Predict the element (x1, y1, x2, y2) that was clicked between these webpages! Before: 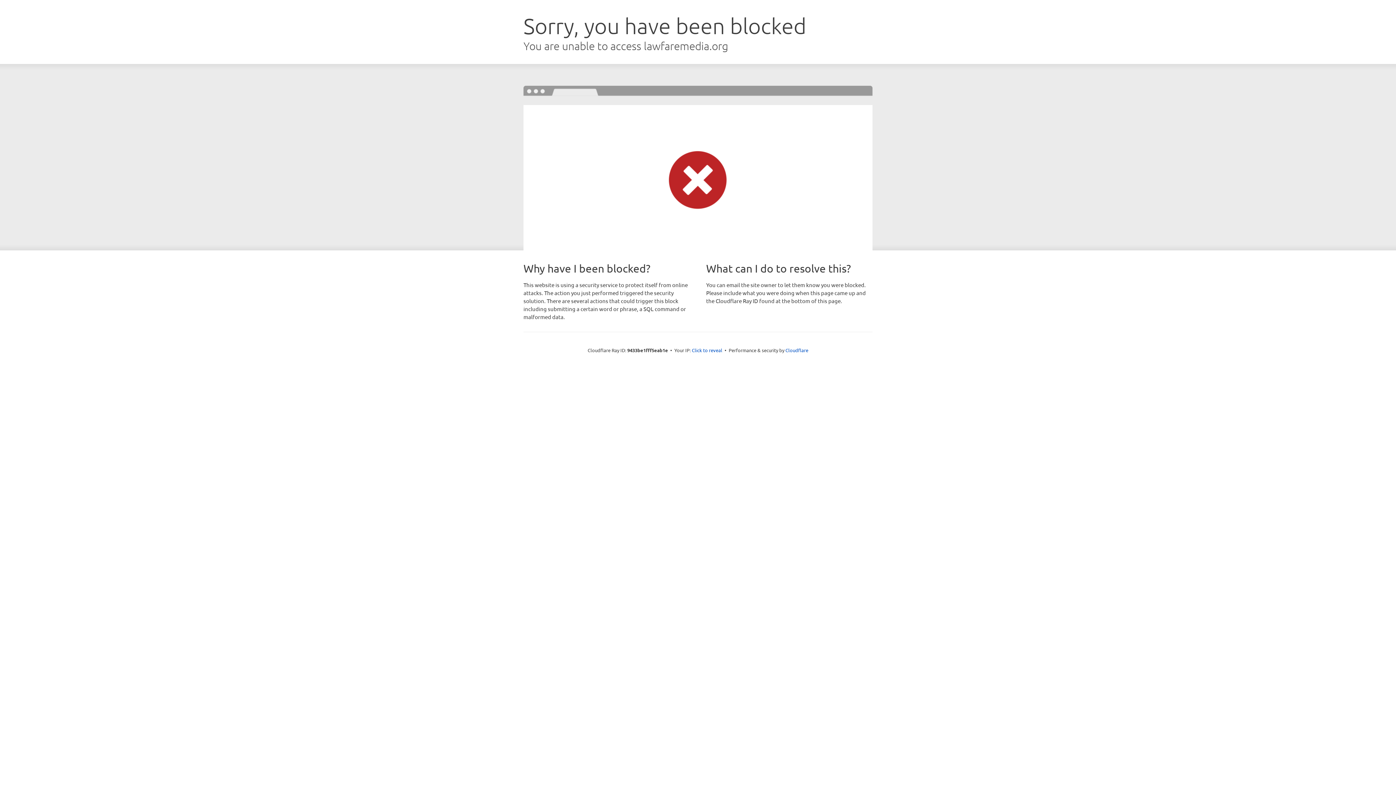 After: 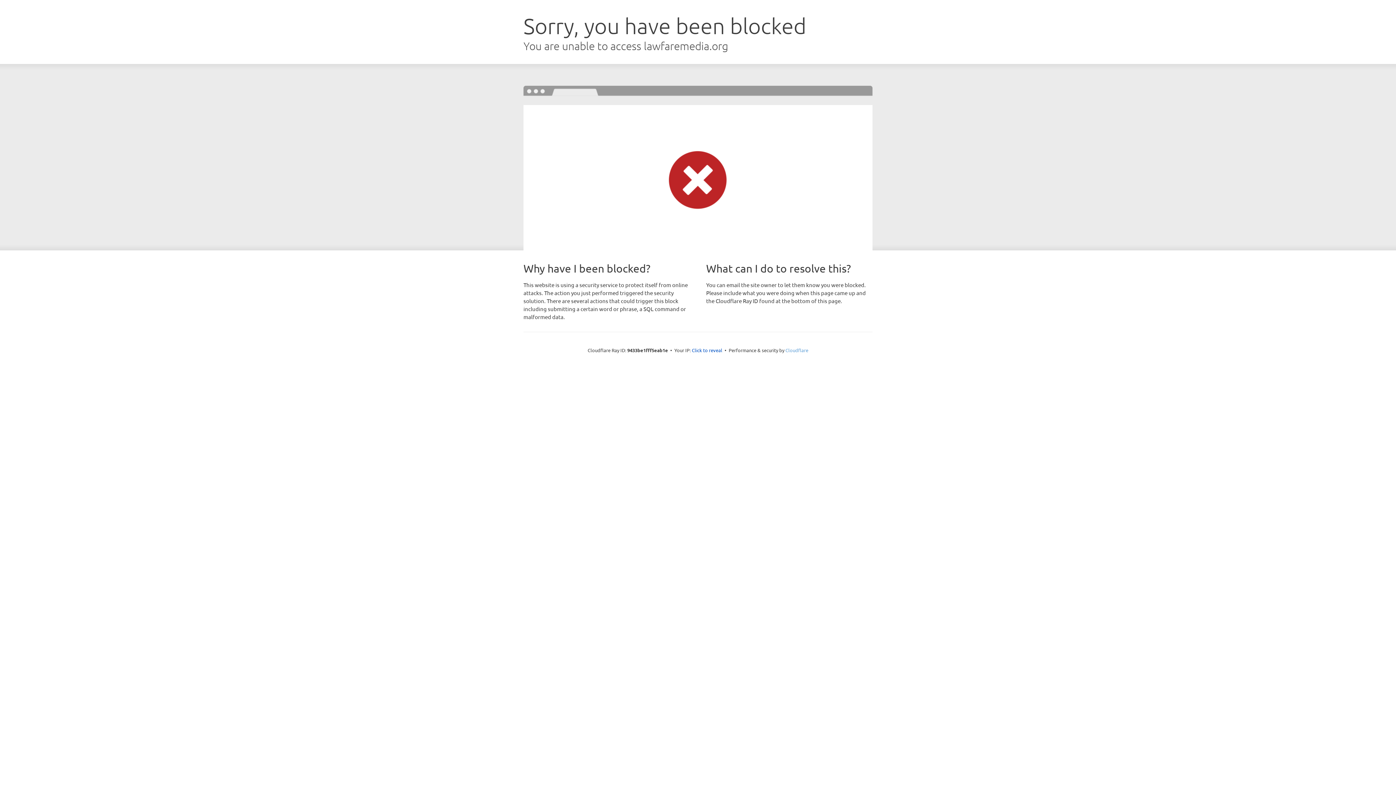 Action: label: Cloudflare bbox: (785, 347, 808, 353)